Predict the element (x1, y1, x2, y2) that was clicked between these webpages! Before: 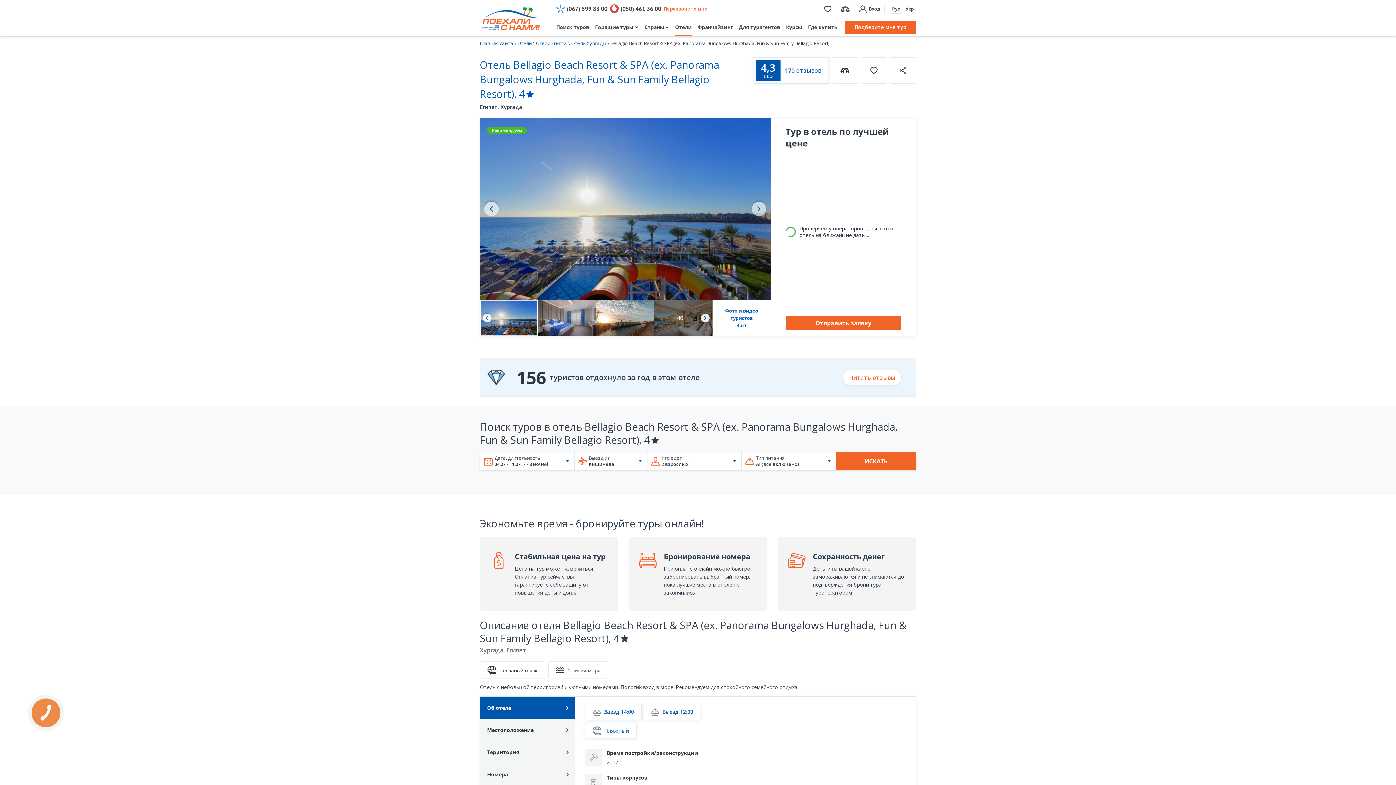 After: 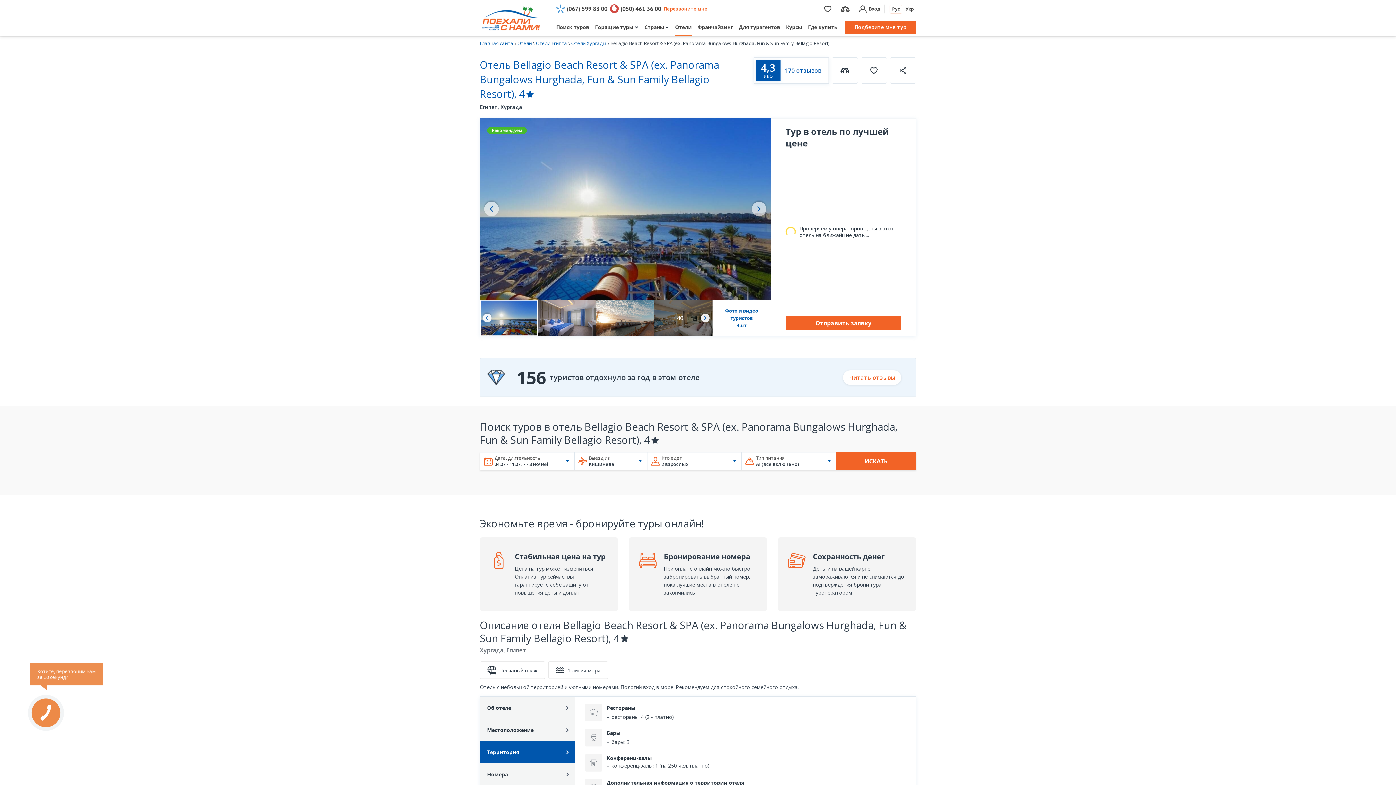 Action: label: Территория bbox: (480, 741, 574, 763)